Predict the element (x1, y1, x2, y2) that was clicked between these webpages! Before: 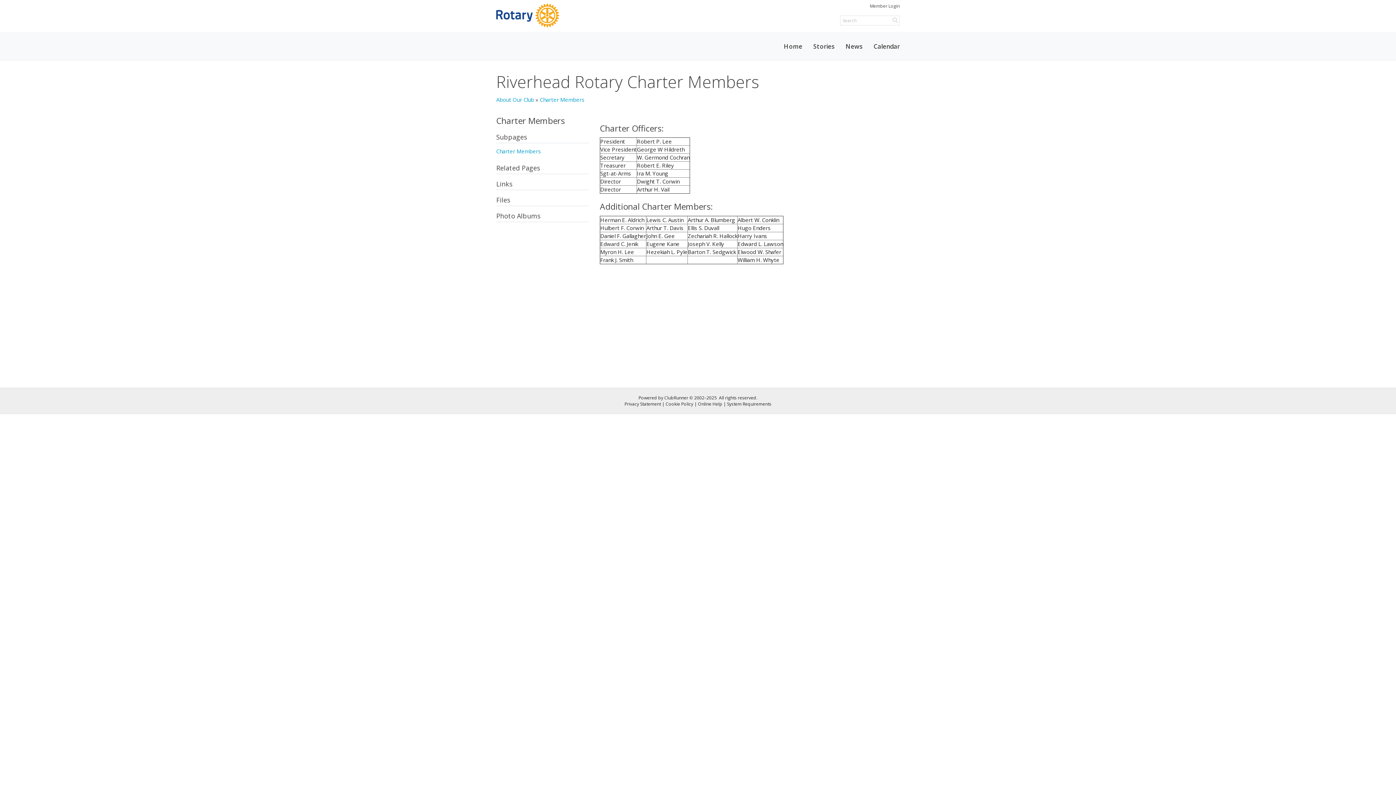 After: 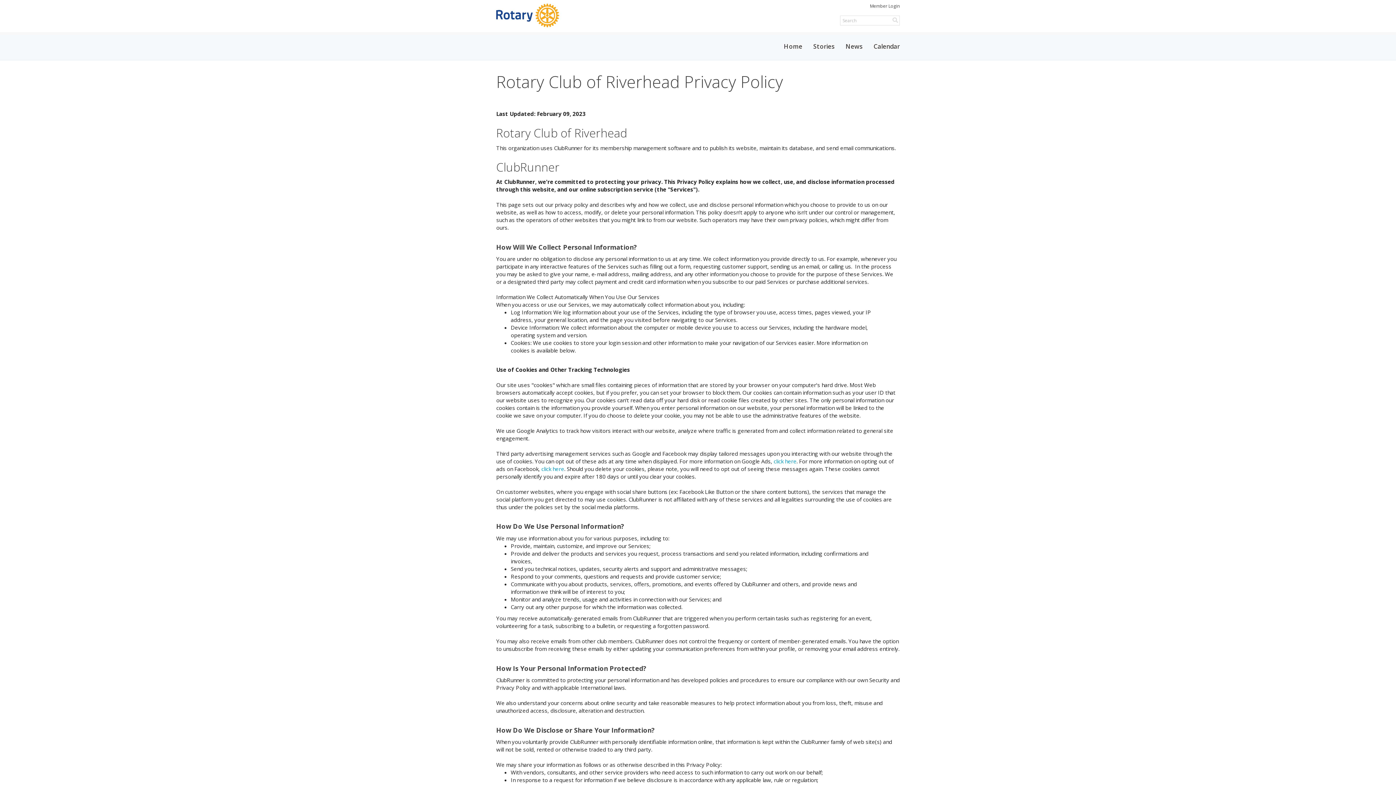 Action: label: Privacy Statement bbox: (624, 401, 661, 407)